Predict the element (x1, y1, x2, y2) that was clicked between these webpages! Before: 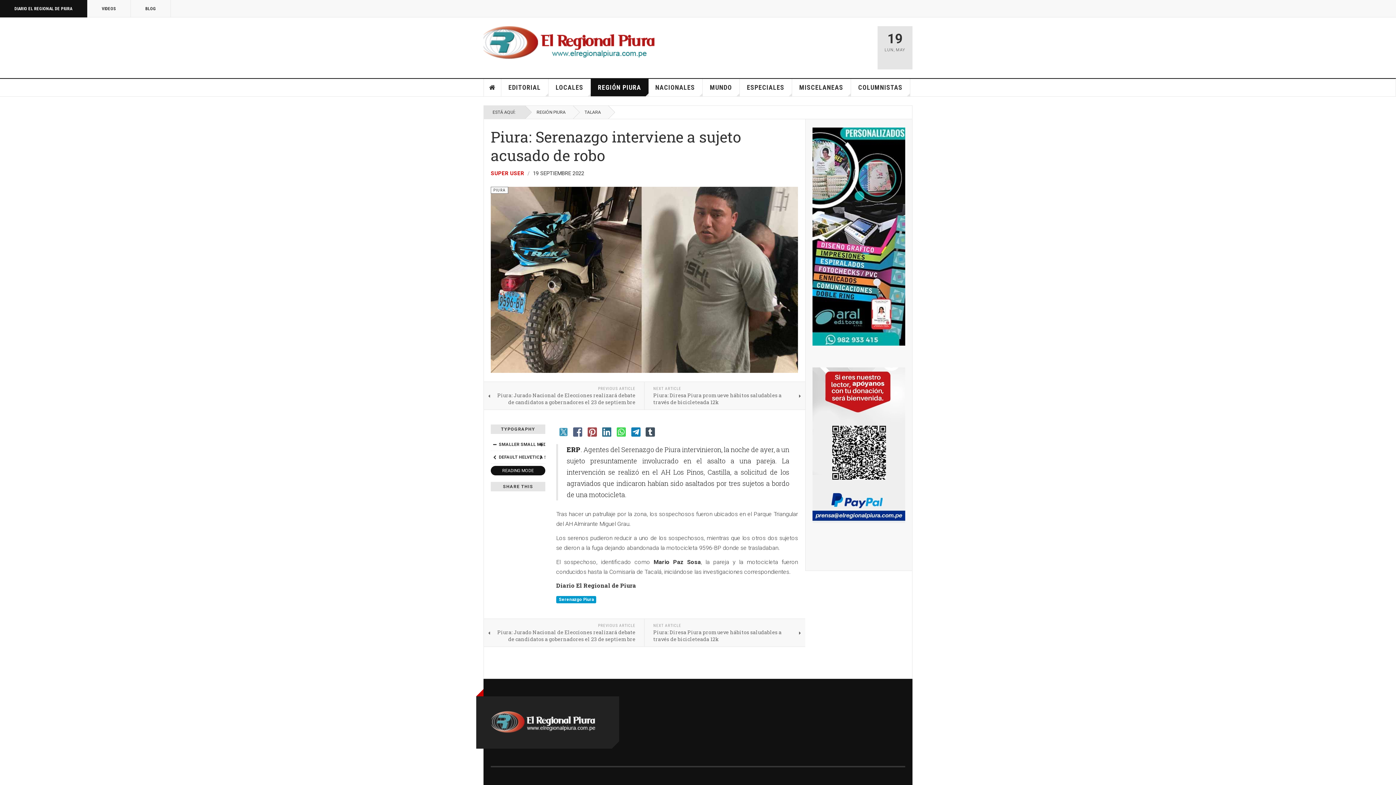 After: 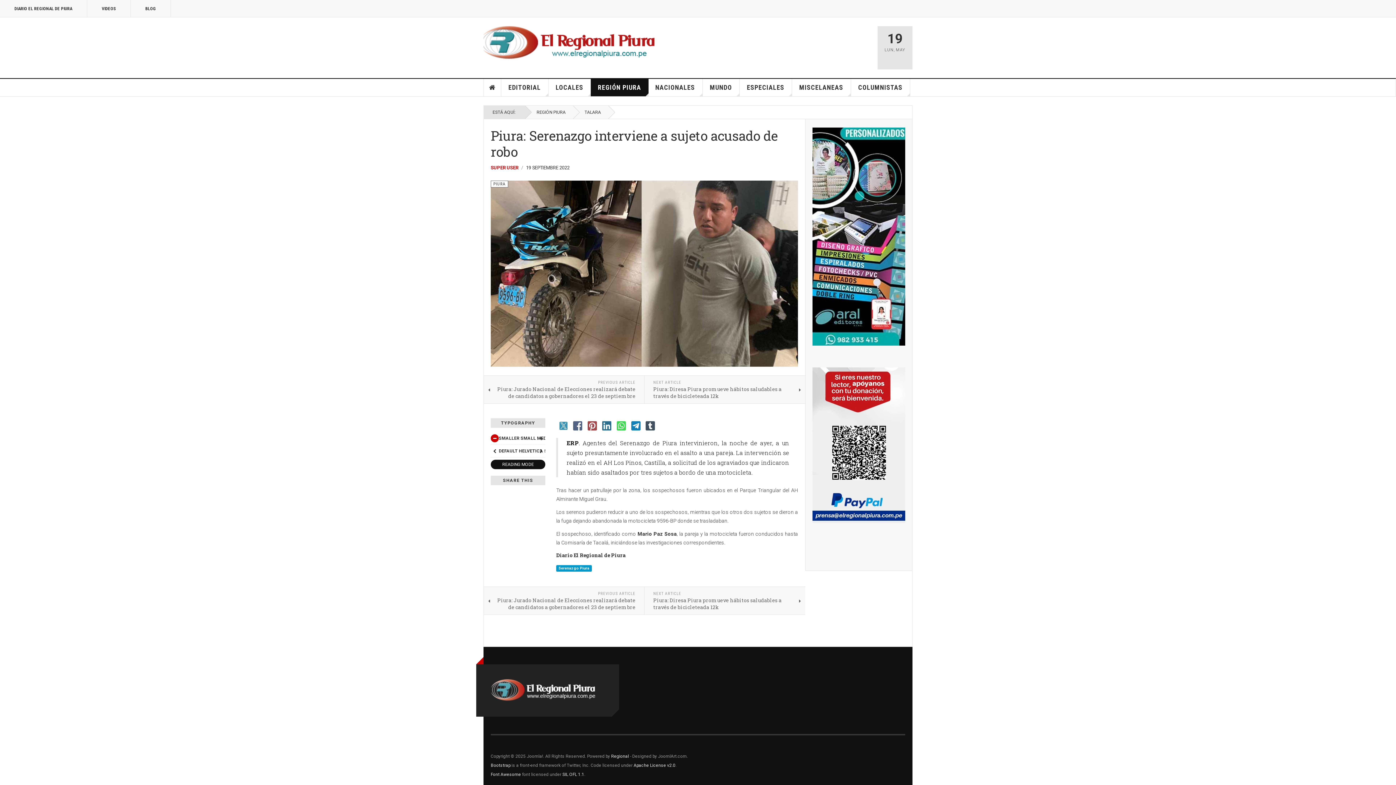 Action: bbox: (490, 440, 498, 448)